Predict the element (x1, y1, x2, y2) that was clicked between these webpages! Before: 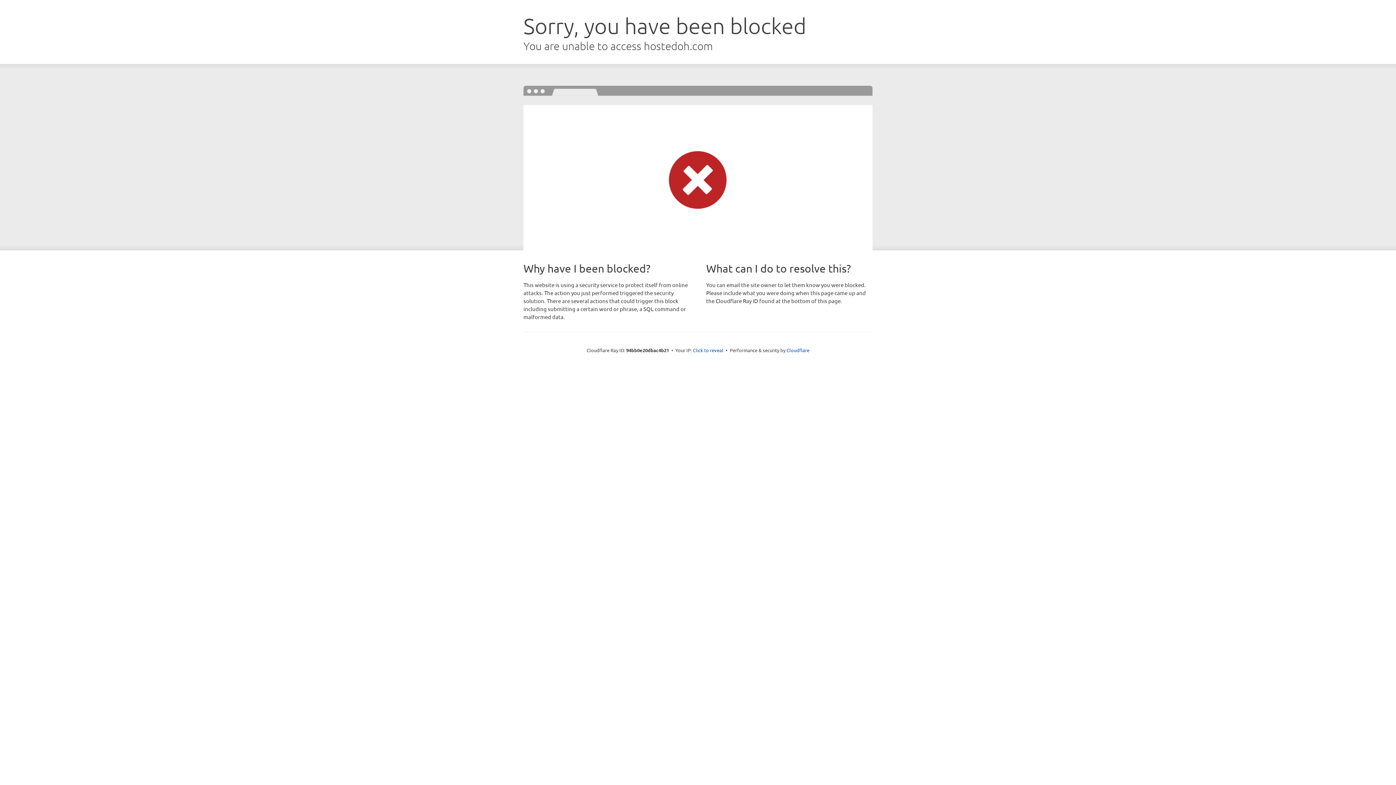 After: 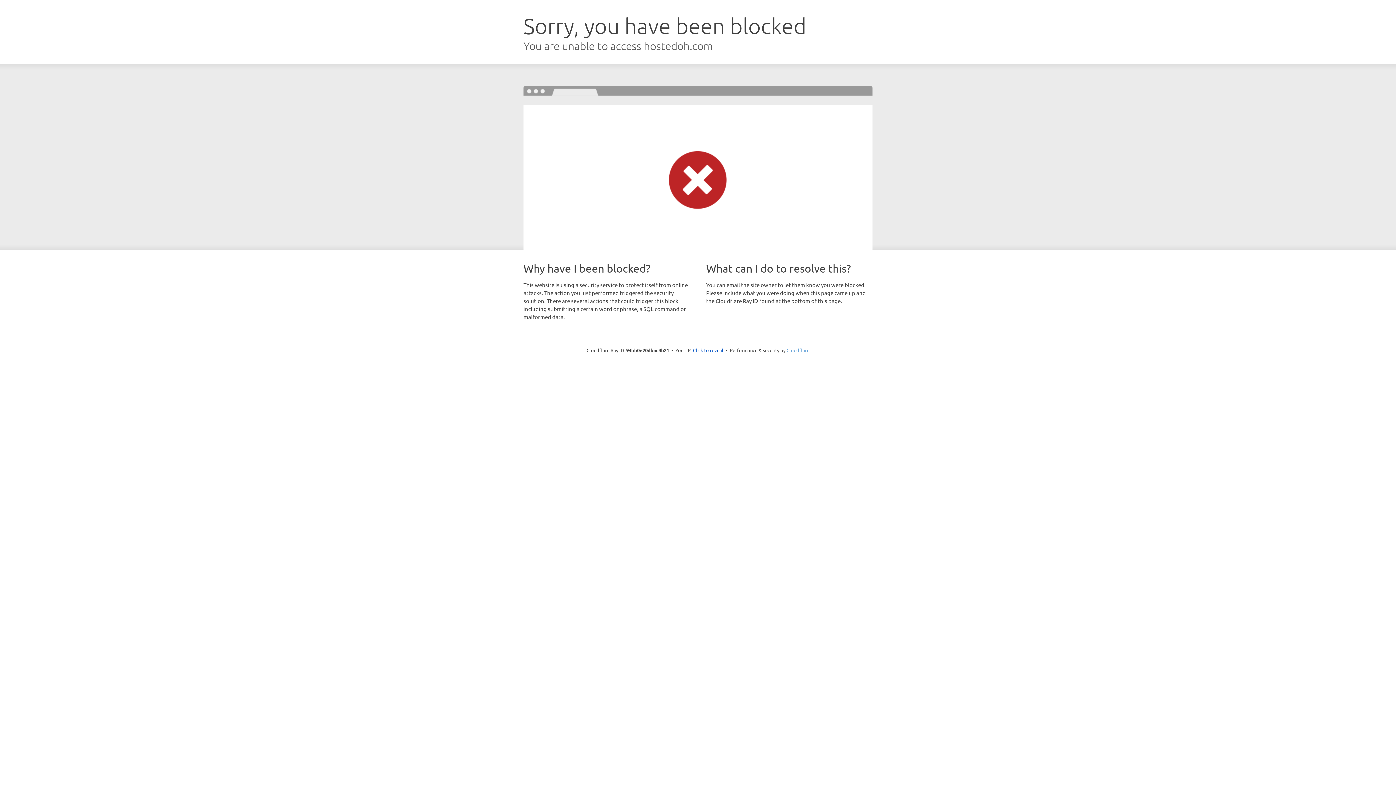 Action: label: Cloudflare bbox: (786, 347, 809, 353)